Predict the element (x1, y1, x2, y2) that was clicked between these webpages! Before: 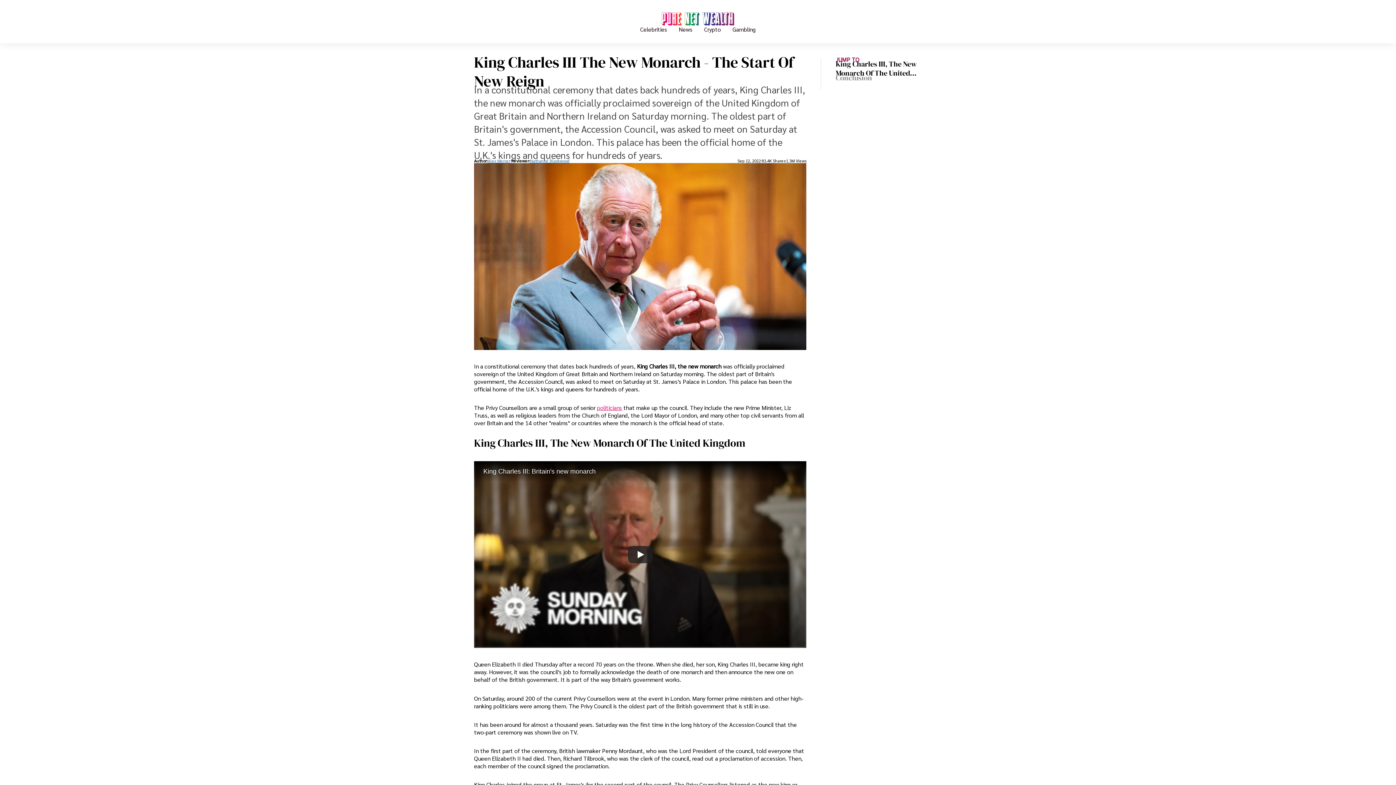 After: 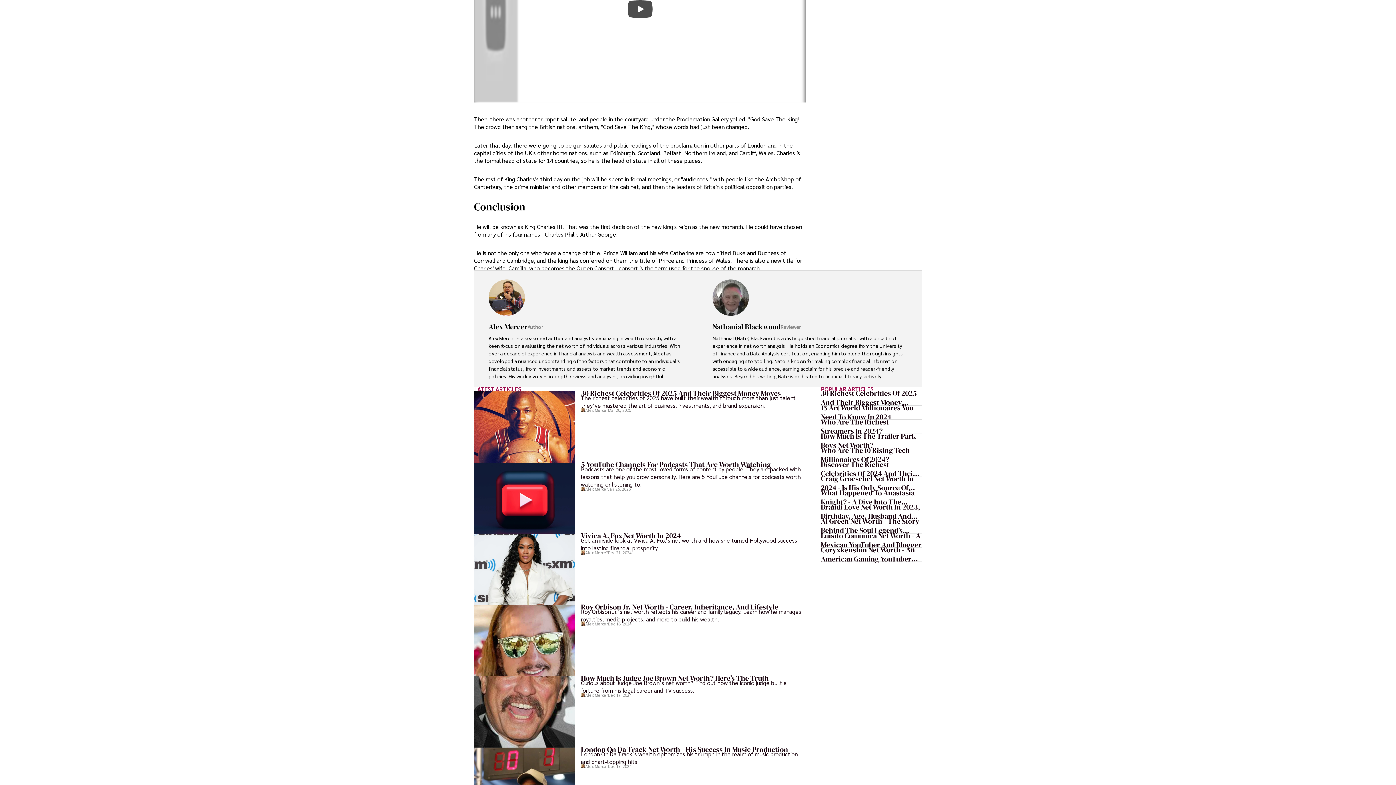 Action: label: Conclusion bbox: (836, 75, 872, 80)